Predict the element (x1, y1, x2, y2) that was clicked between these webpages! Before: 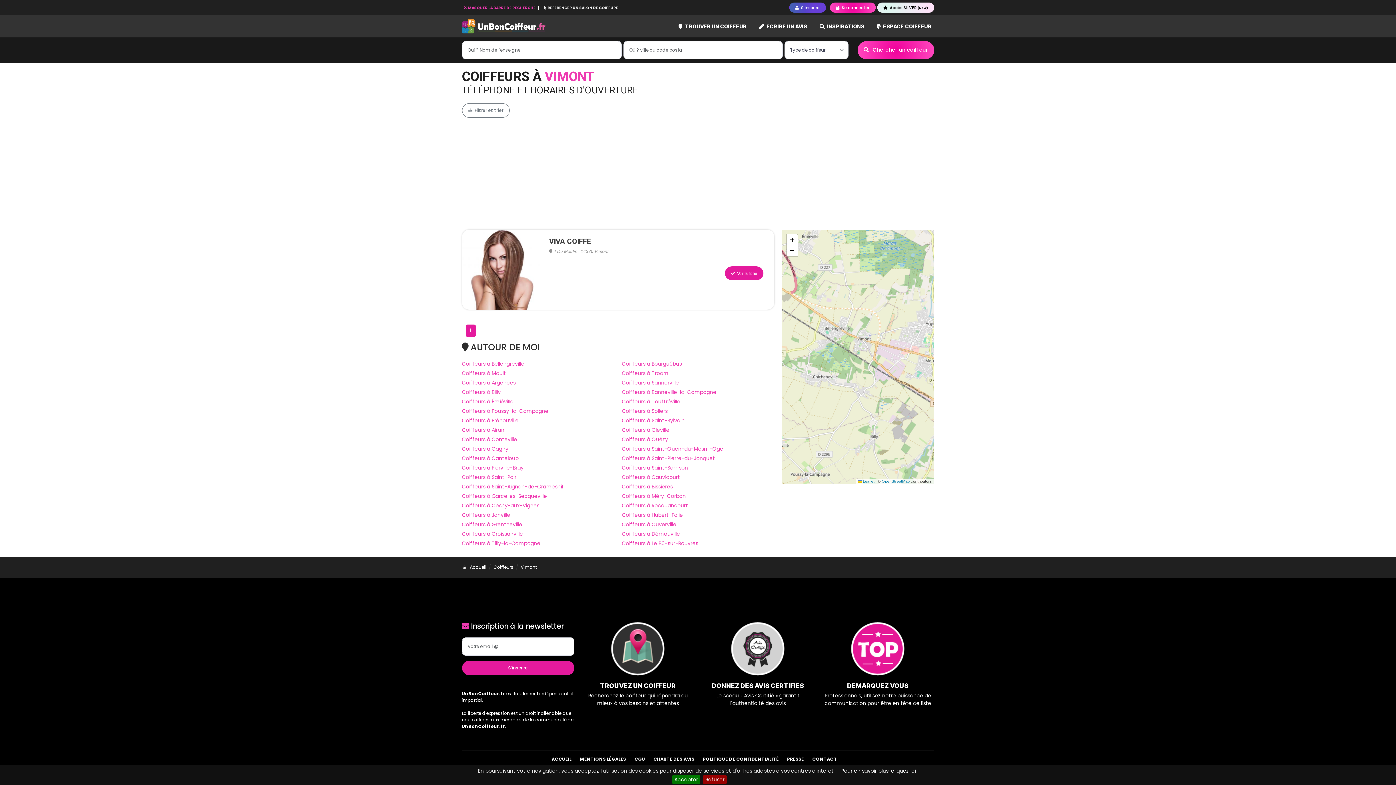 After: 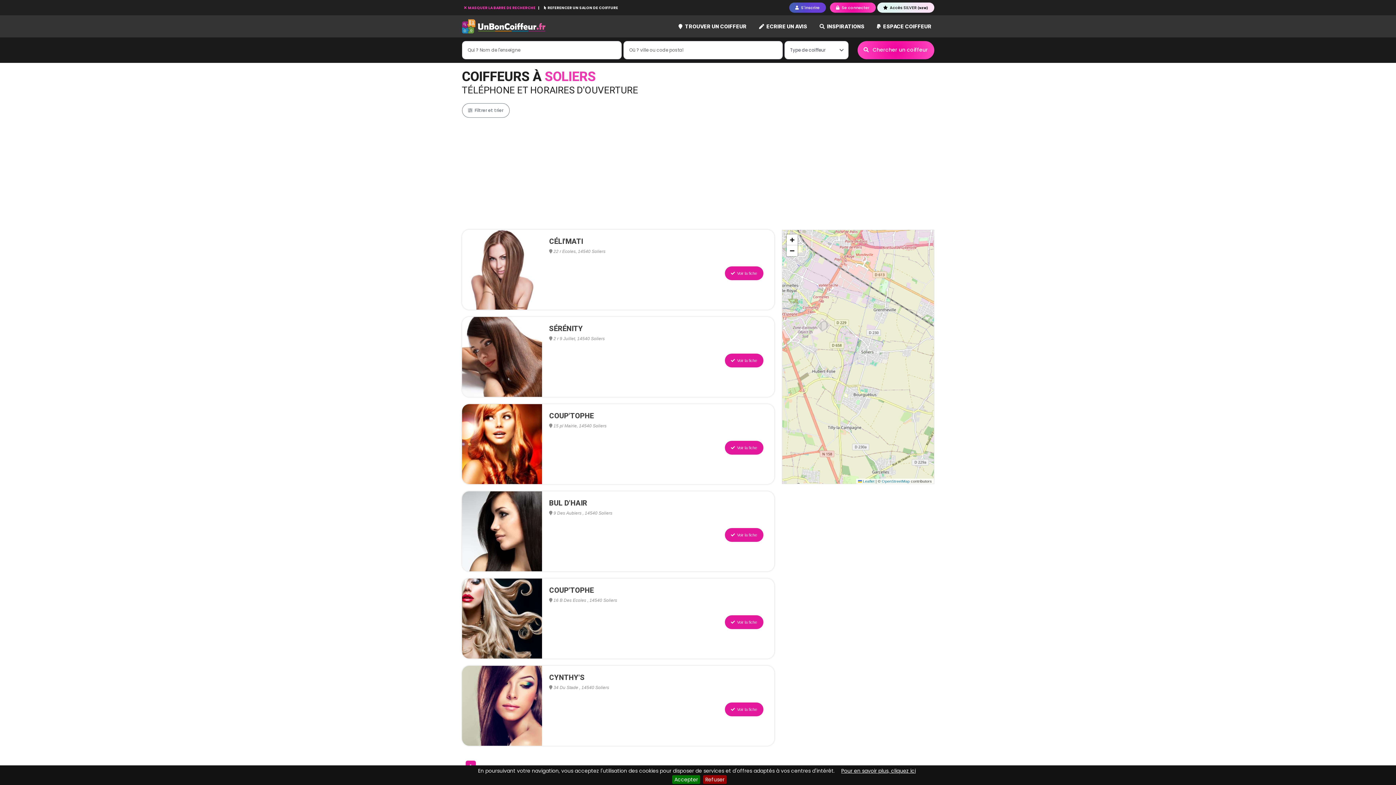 Action: bbox: (622, 407, 774, 415) label: Coiffeurs à Soliers